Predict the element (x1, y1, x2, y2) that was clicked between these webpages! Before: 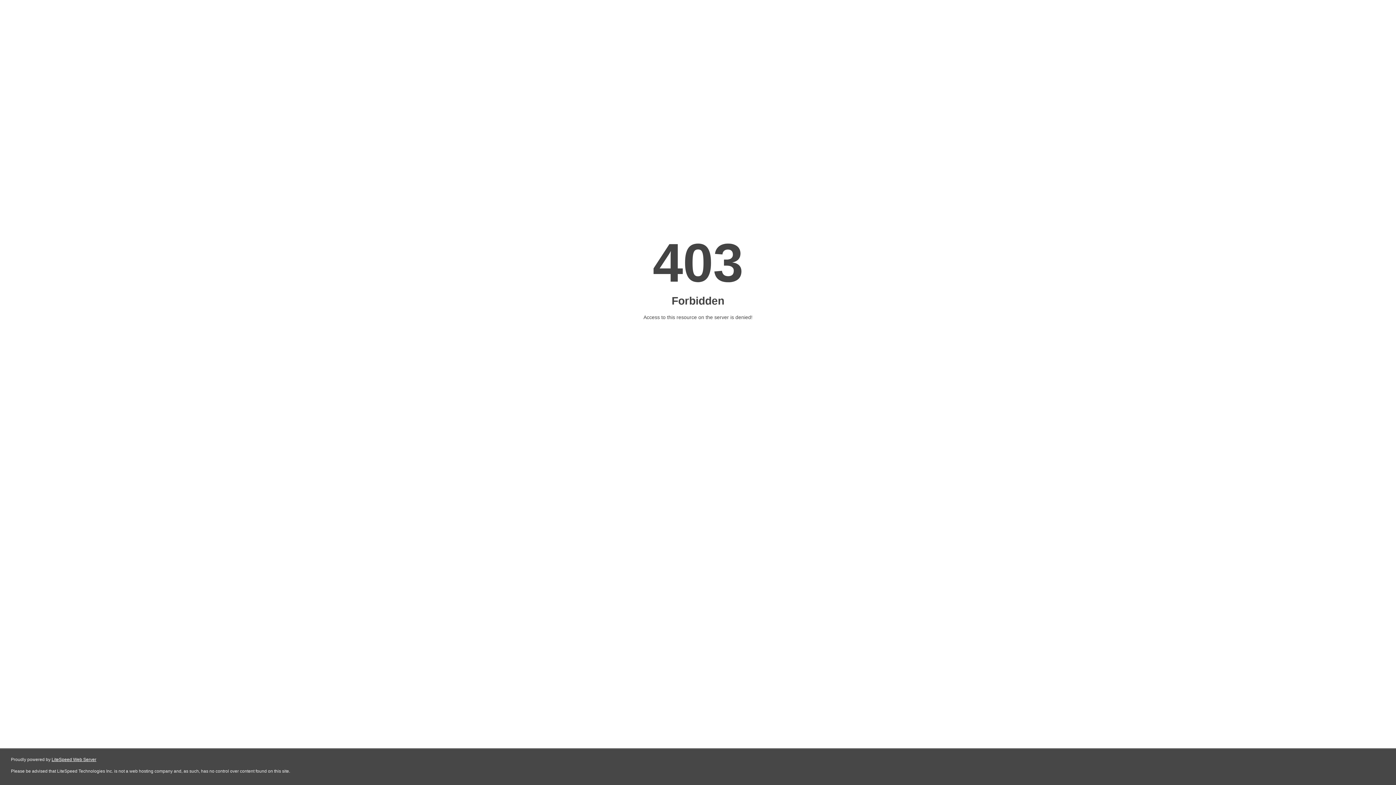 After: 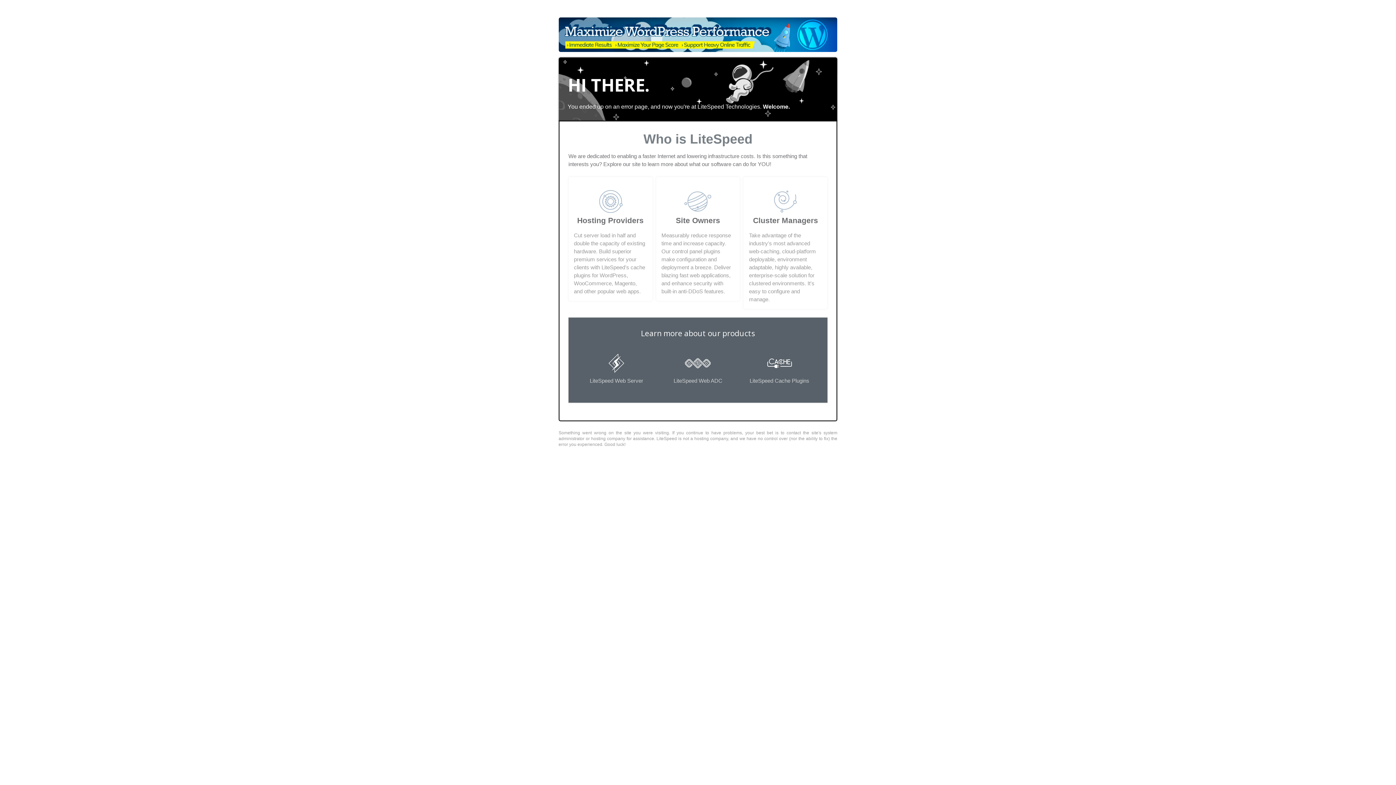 Action: label: LiteSpeed Web Server bbox: (51, 757, 96, 762)